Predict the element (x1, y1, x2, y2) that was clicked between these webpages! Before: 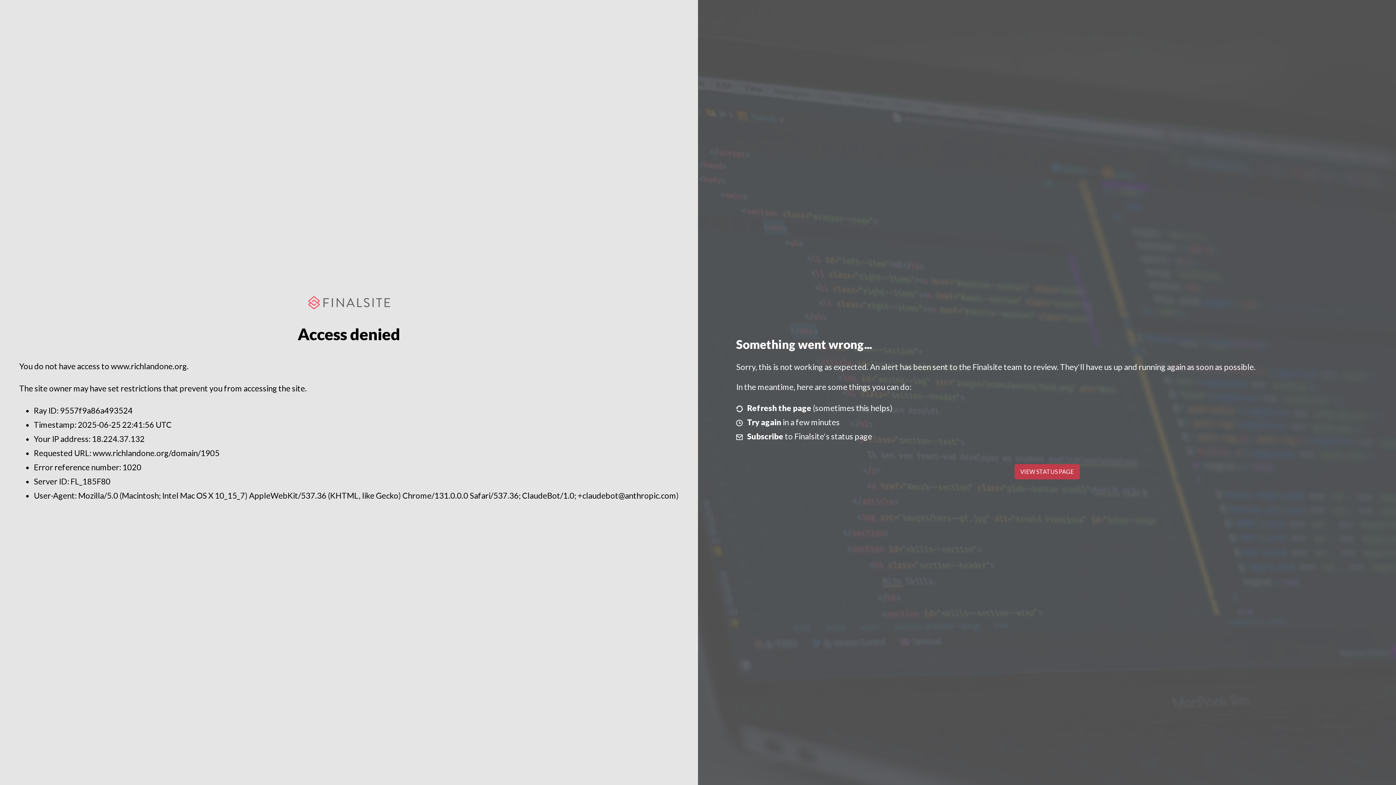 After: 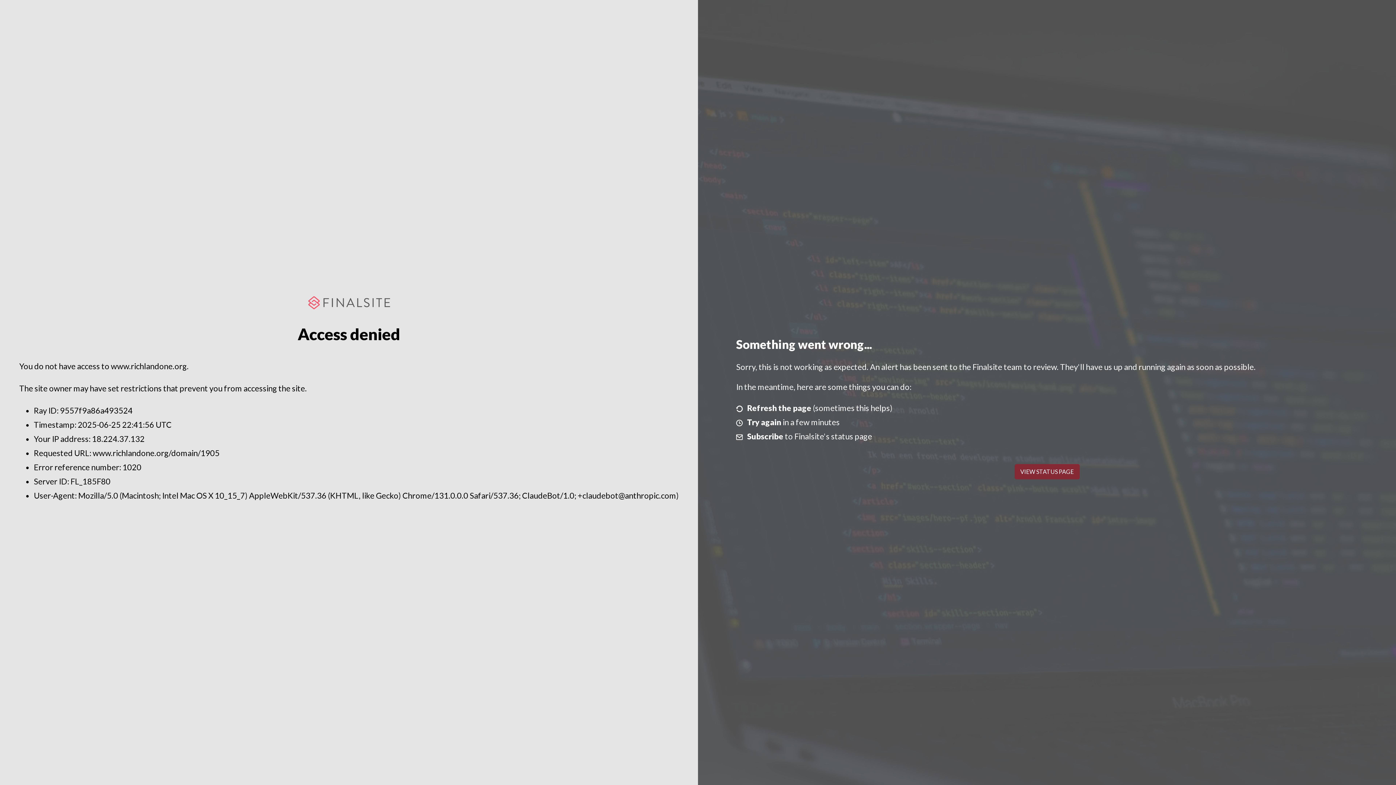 Action: label: VIEW STATUS PAGE bbox: (1014, 464, 1079, 479)